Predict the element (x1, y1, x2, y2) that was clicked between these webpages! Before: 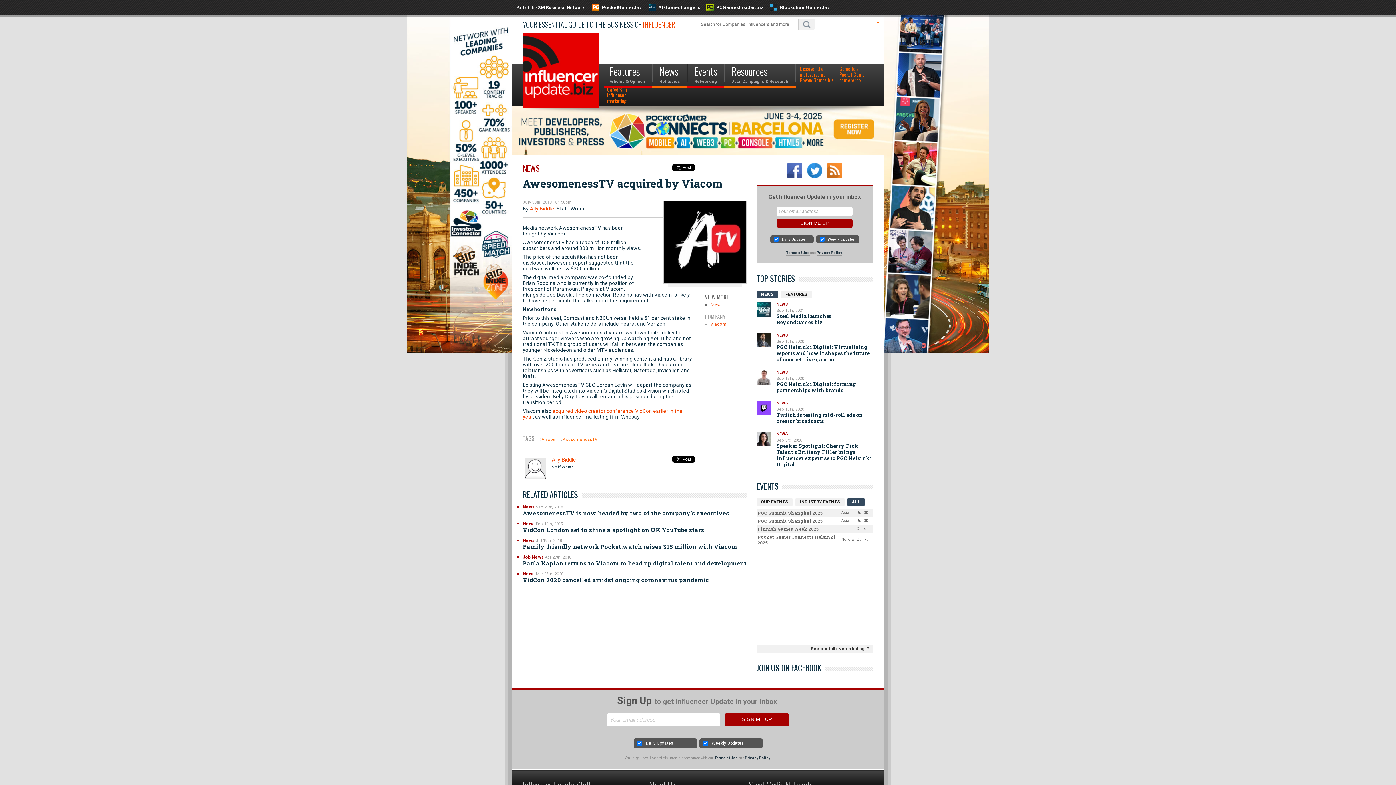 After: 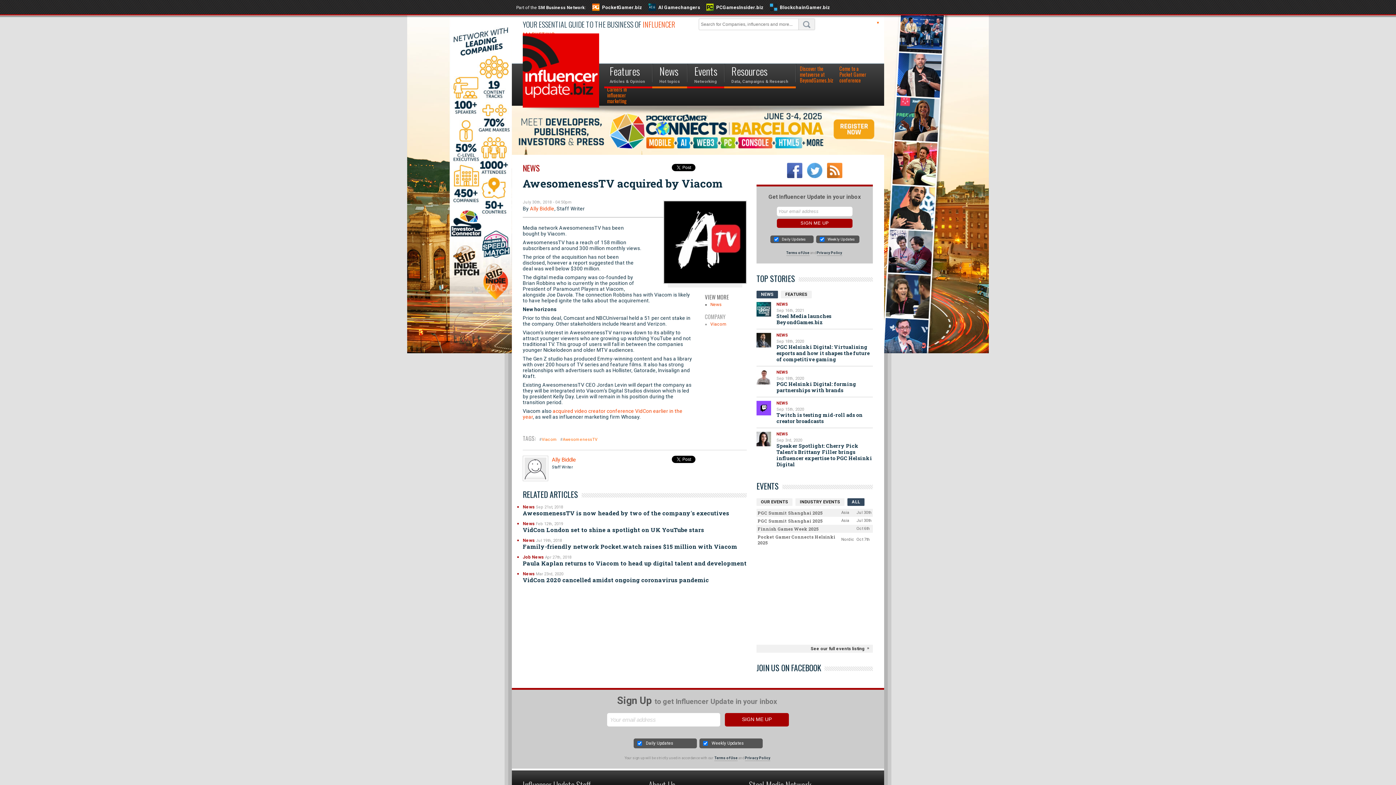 Action: bbox: (807, 162, 822, 178)